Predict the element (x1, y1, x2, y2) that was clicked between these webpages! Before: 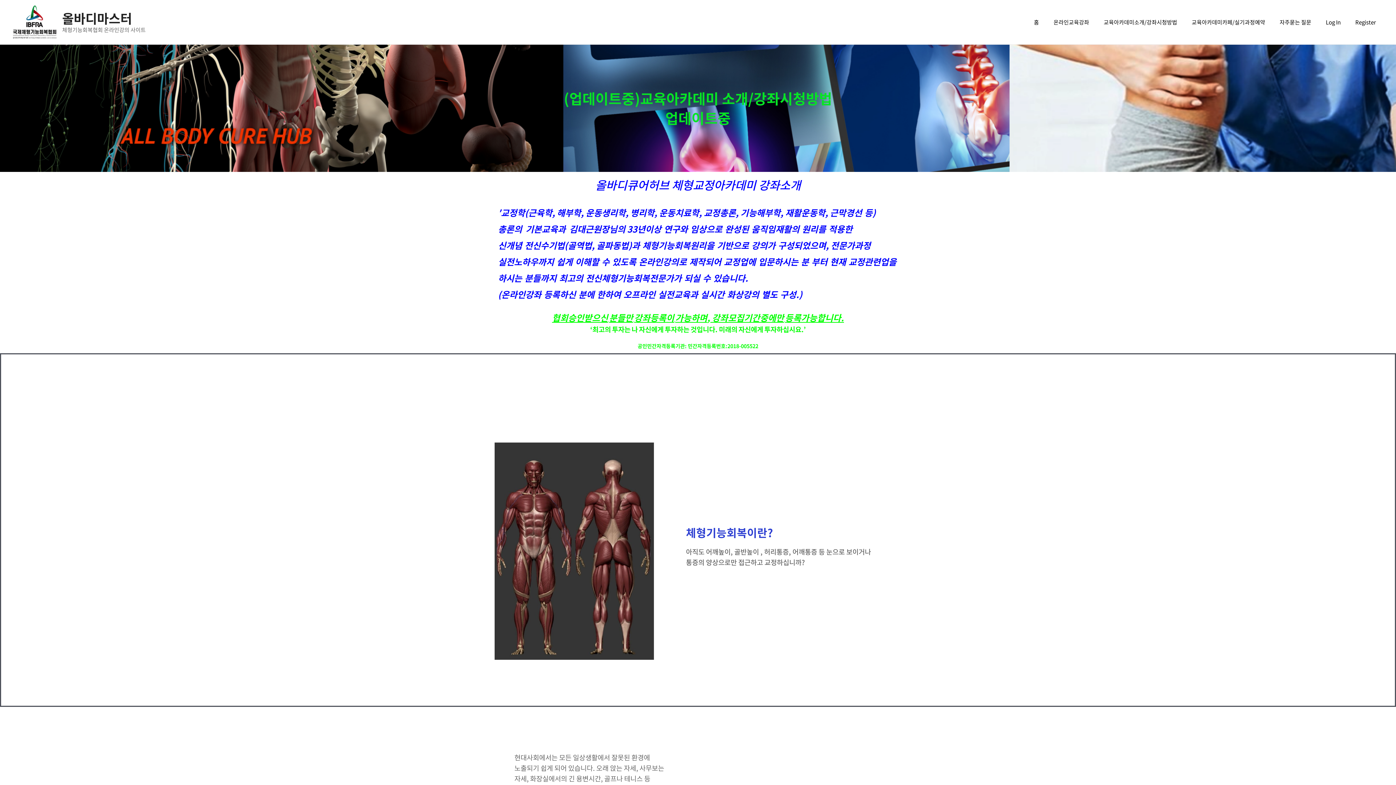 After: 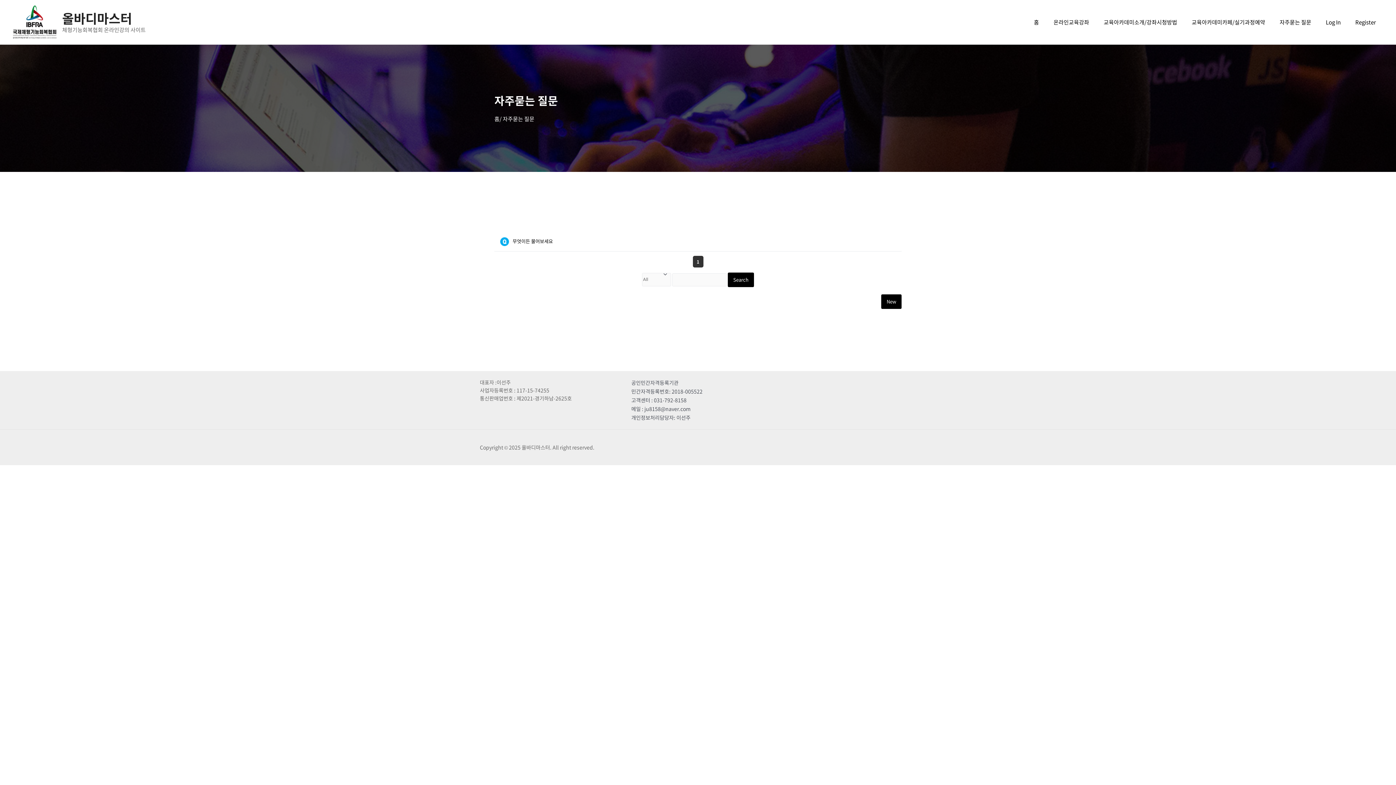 Action: label: 자주묻는 질문 bbox: (1272, 5, 1318, 39)